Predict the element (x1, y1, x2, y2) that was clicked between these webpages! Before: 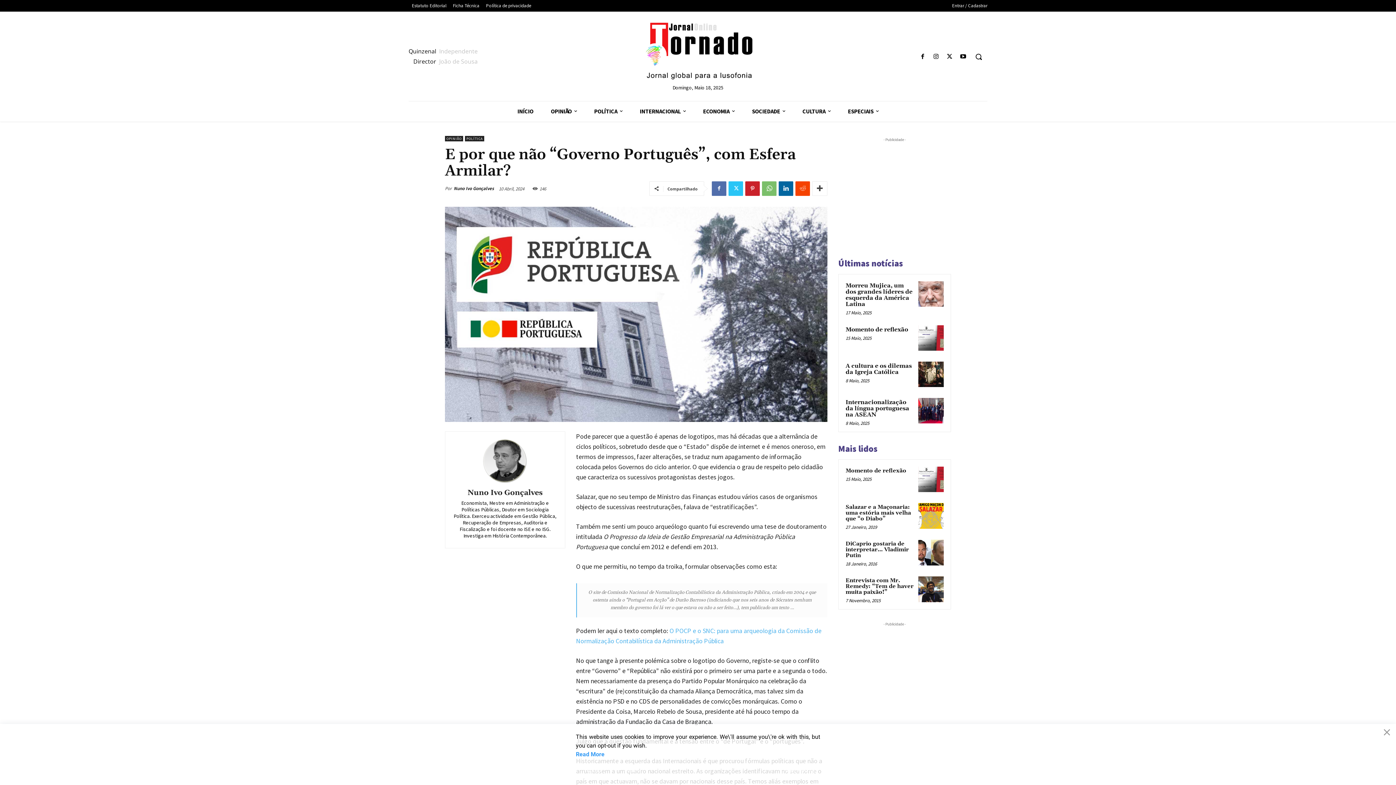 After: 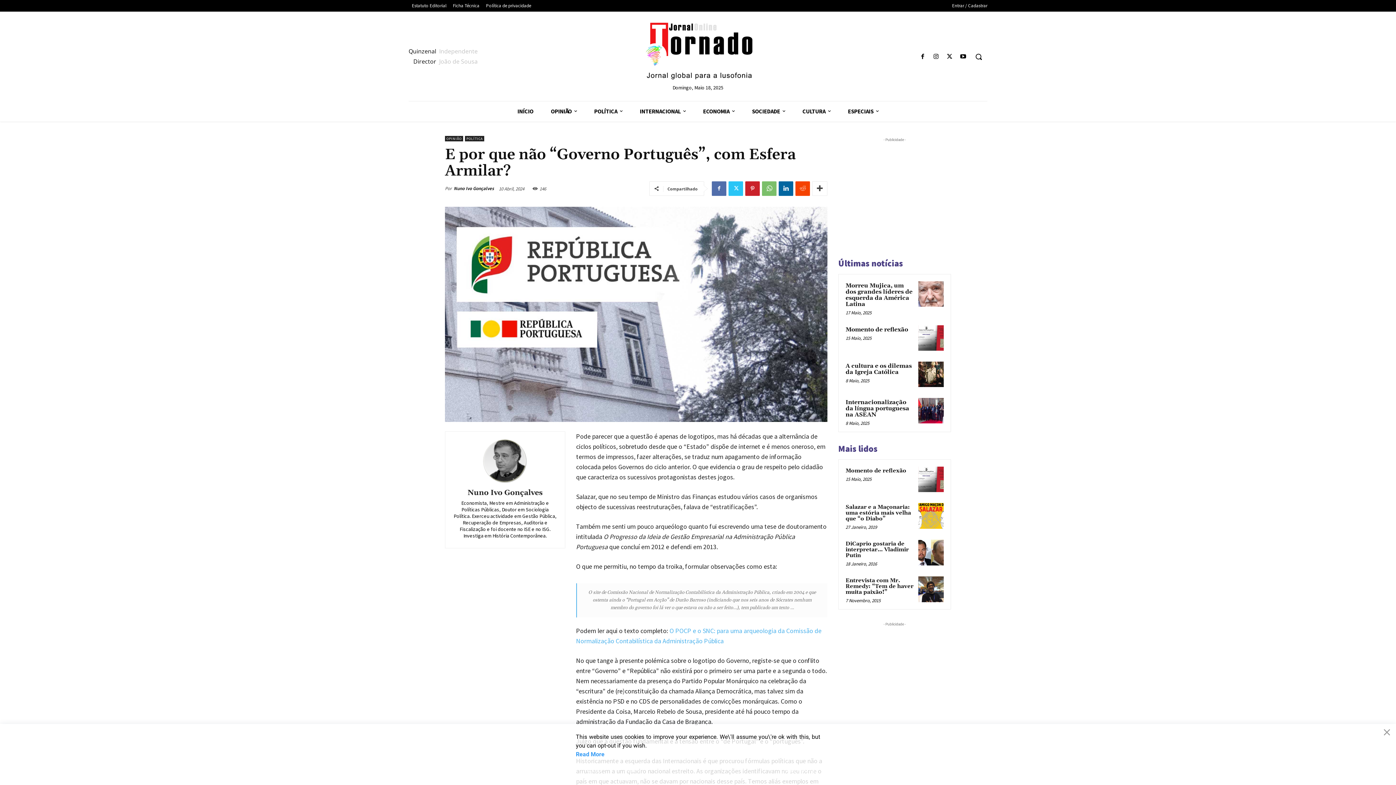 Action: label: Read More bbox: (576, 750, 820, 759)